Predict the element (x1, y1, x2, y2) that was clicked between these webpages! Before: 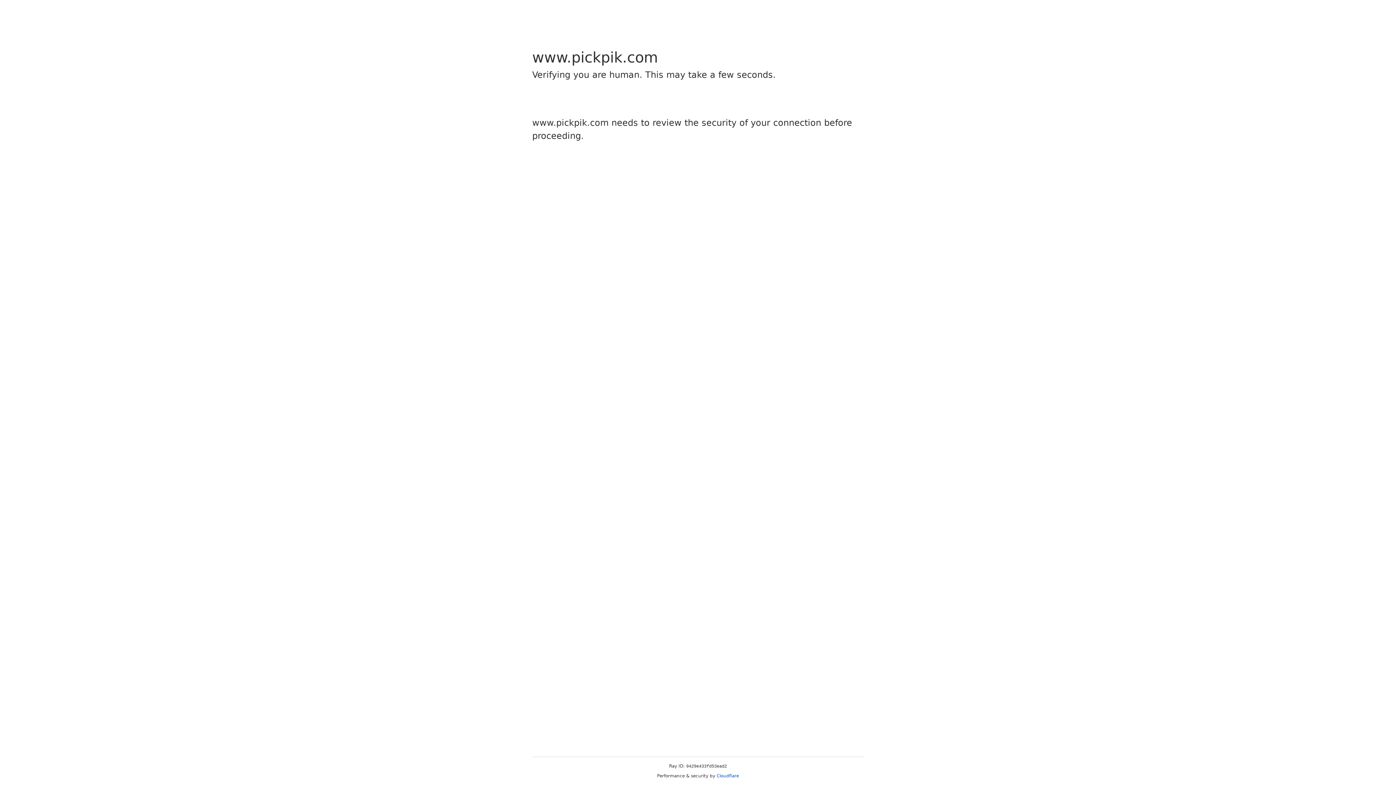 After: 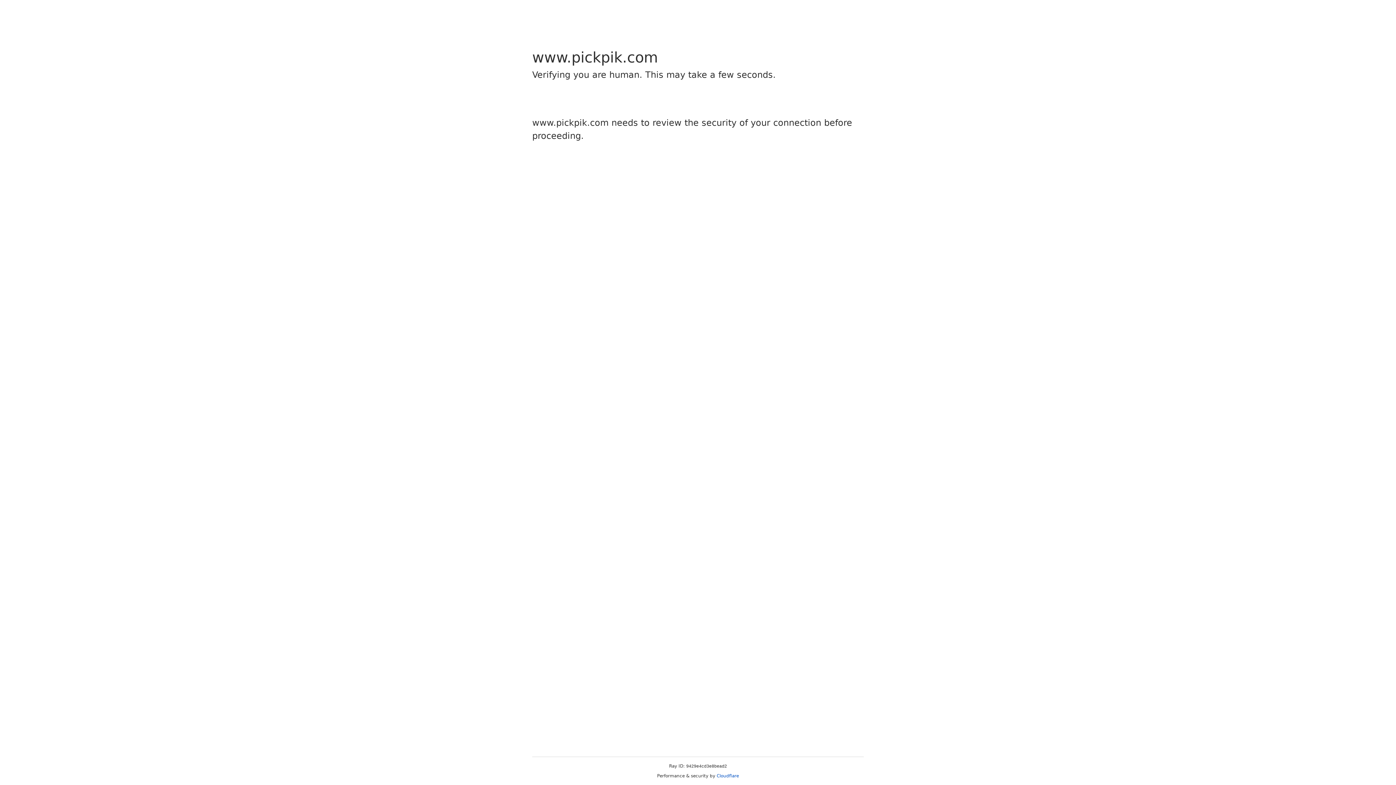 Action: bbox: (716, 773, 739, 778) label: Cloudflare